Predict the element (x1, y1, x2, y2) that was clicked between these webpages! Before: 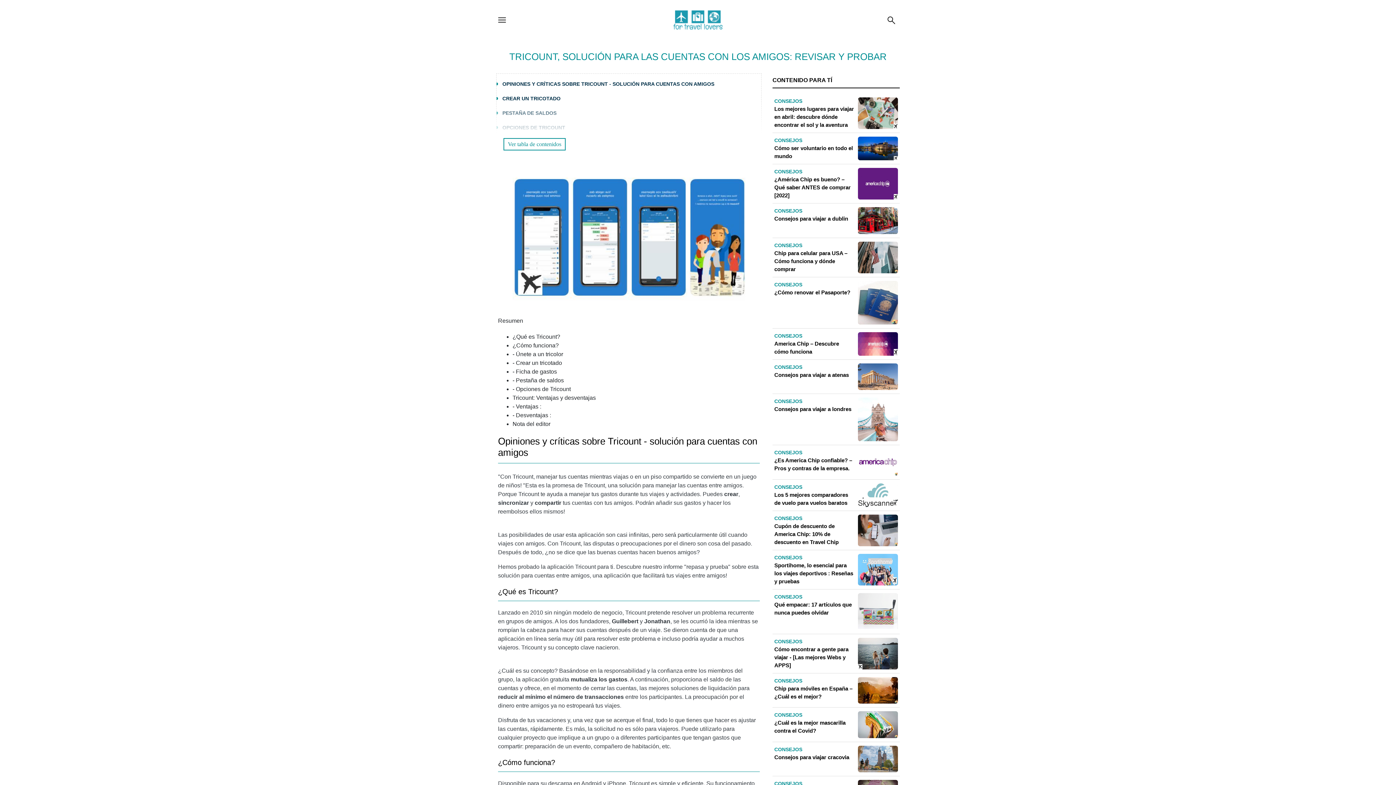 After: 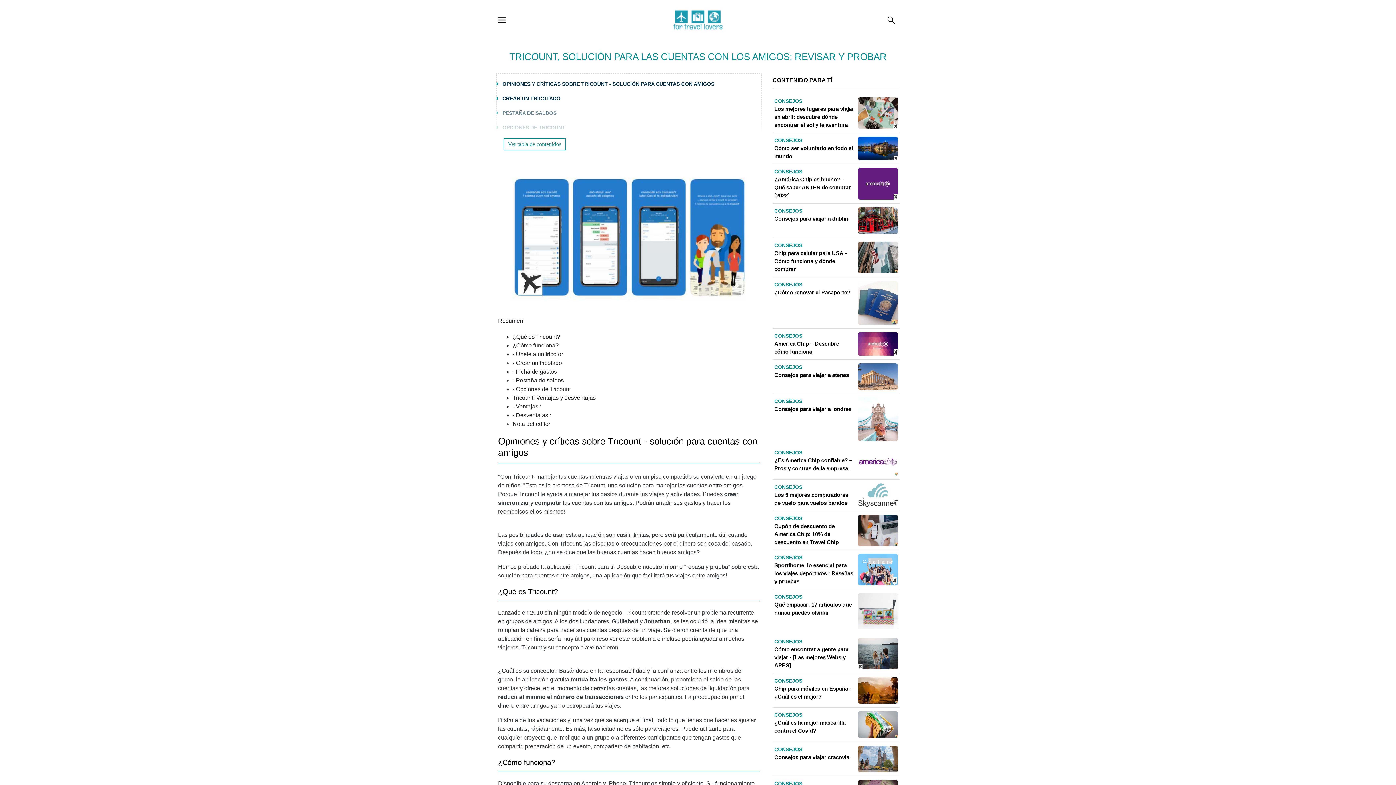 Action: bbox: (516, 377, 564, 383) label: Pestaña de saldos